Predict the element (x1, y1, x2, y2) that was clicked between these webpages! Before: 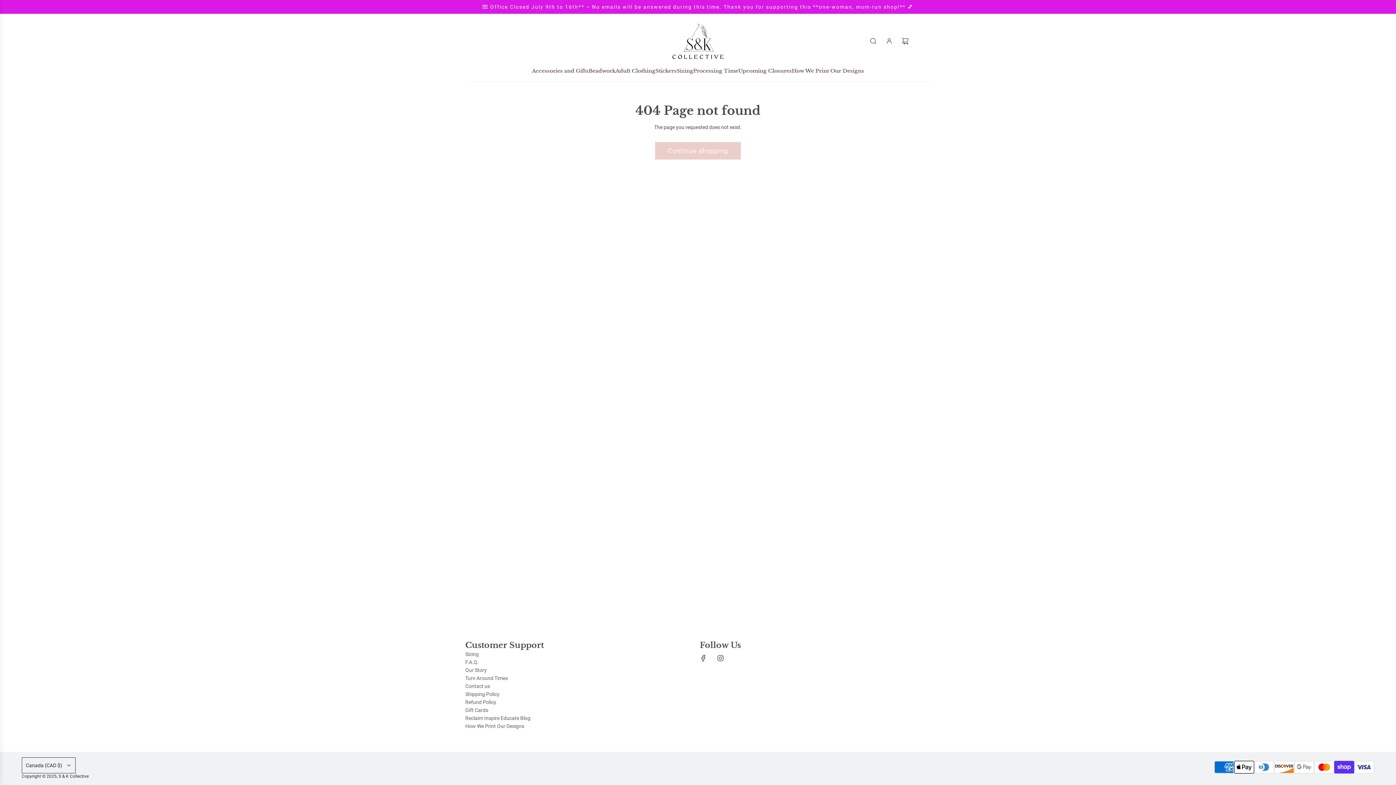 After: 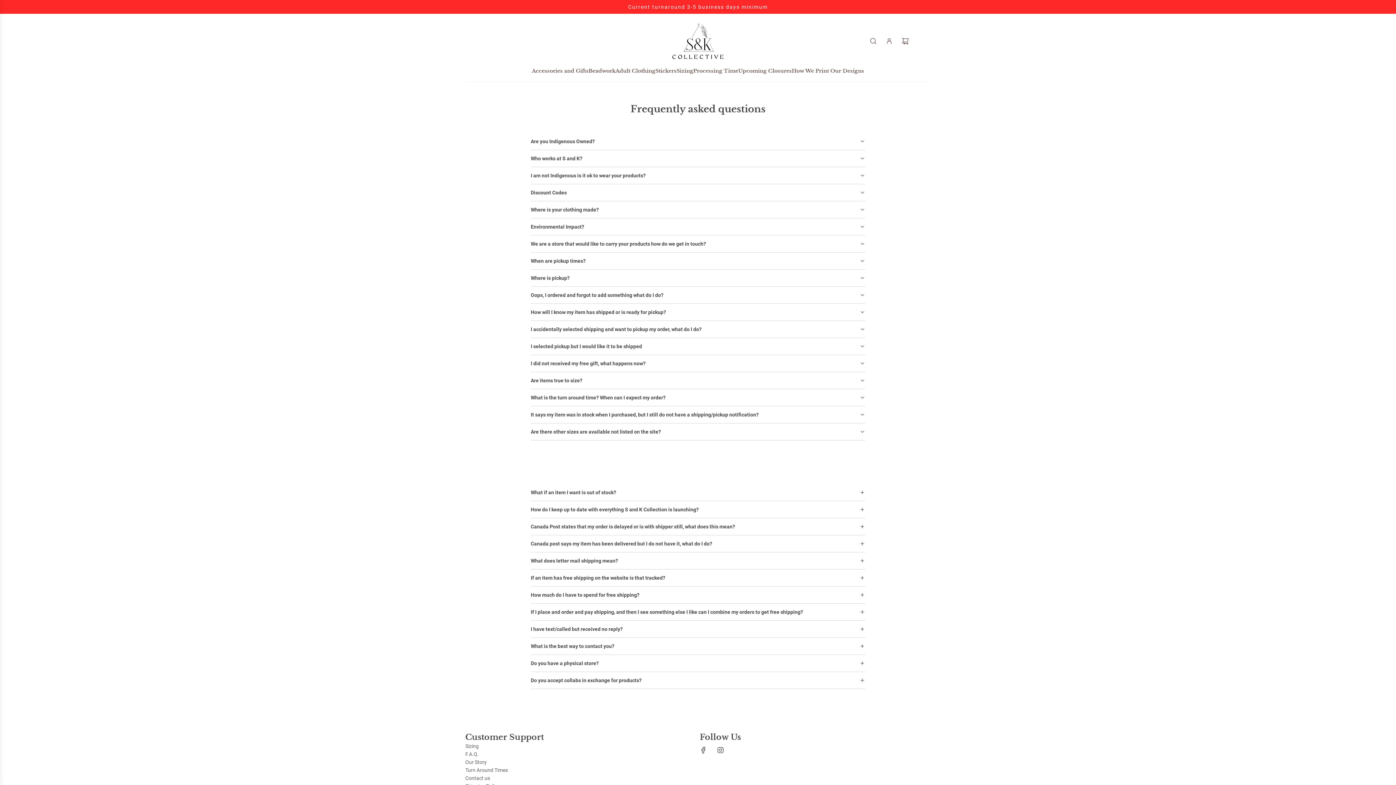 Action: bbox: (465, 659, 478, 665) label: F.A.Q.